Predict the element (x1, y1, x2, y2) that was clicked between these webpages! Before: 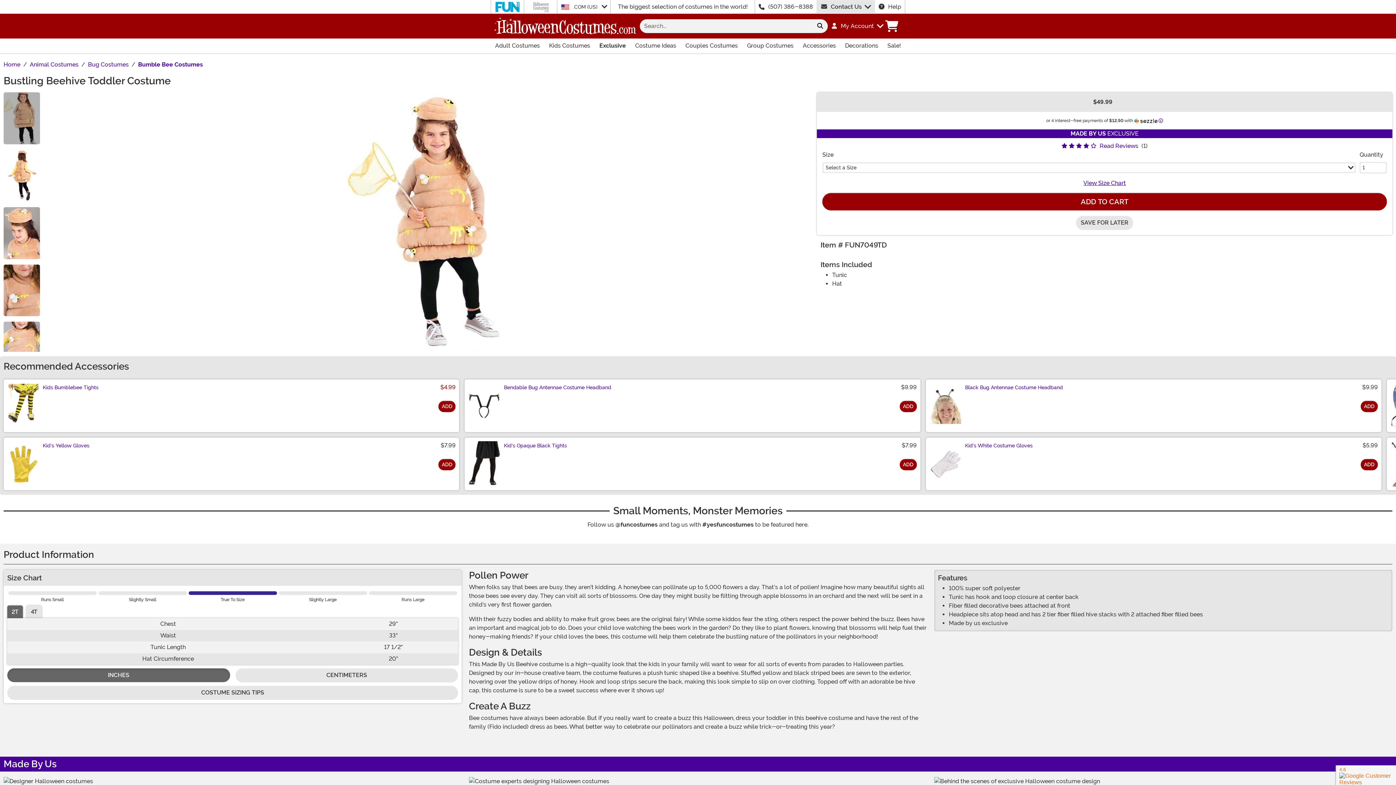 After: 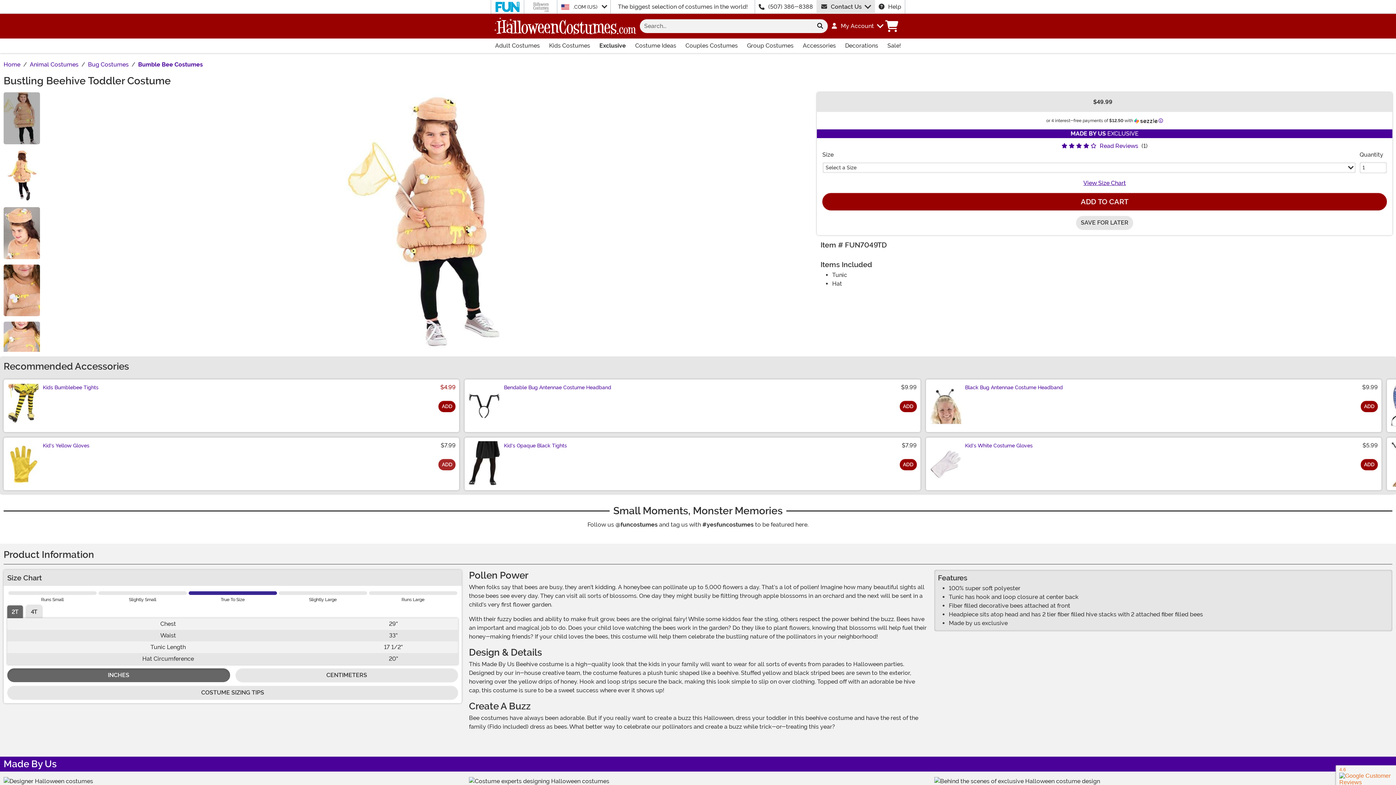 Action: bbox: (438, 459, 455, 470) label: ADD